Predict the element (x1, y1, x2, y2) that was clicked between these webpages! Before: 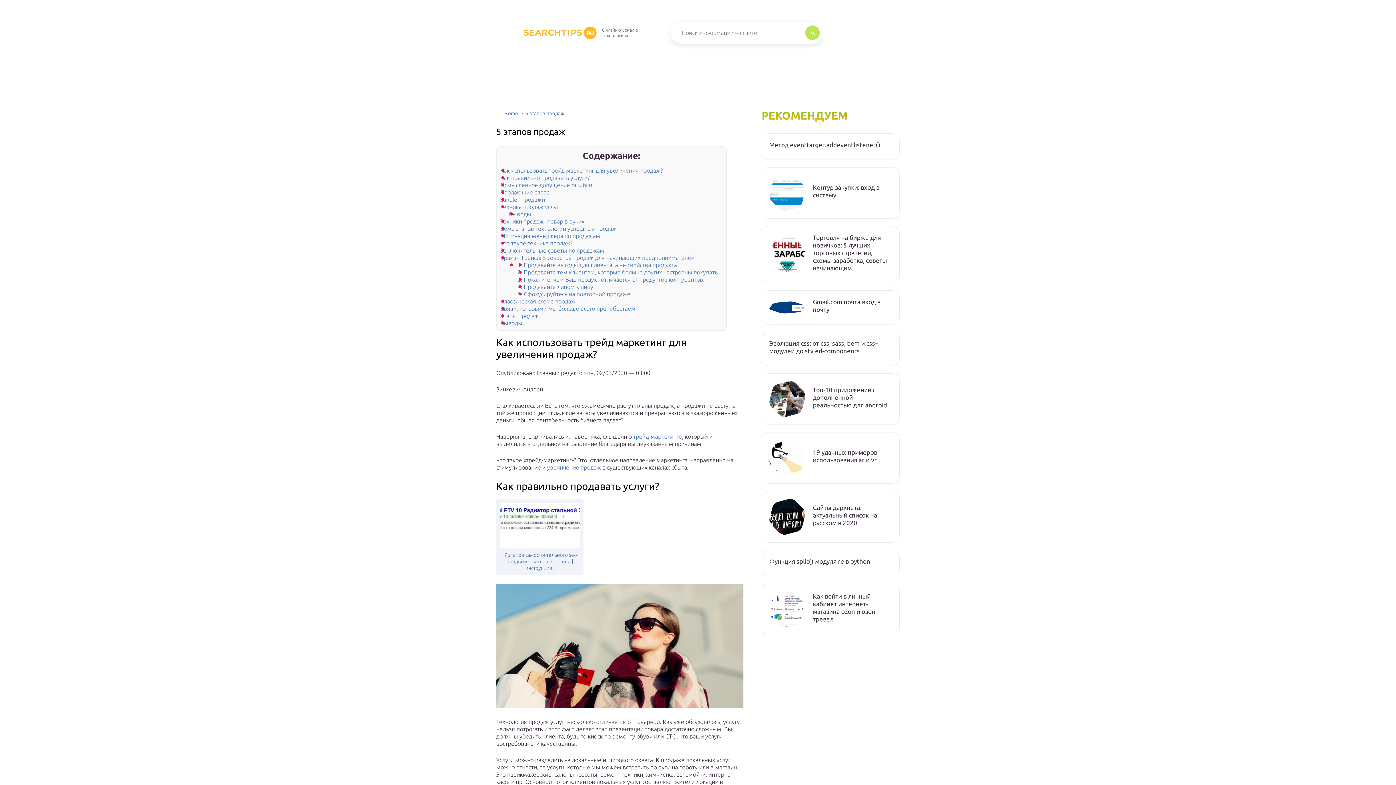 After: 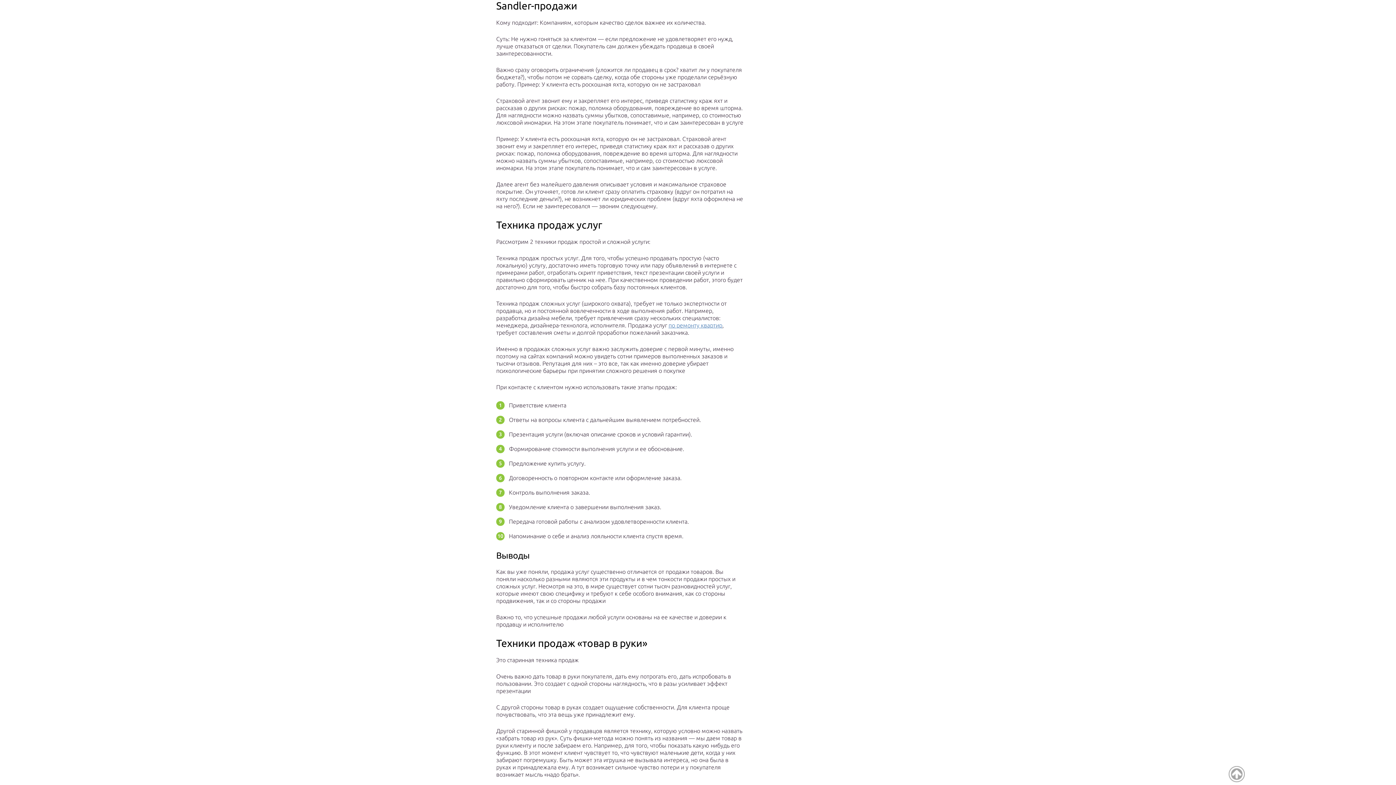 Action: label: Sandler-продажи bbox: (500, 196, 545, 202)